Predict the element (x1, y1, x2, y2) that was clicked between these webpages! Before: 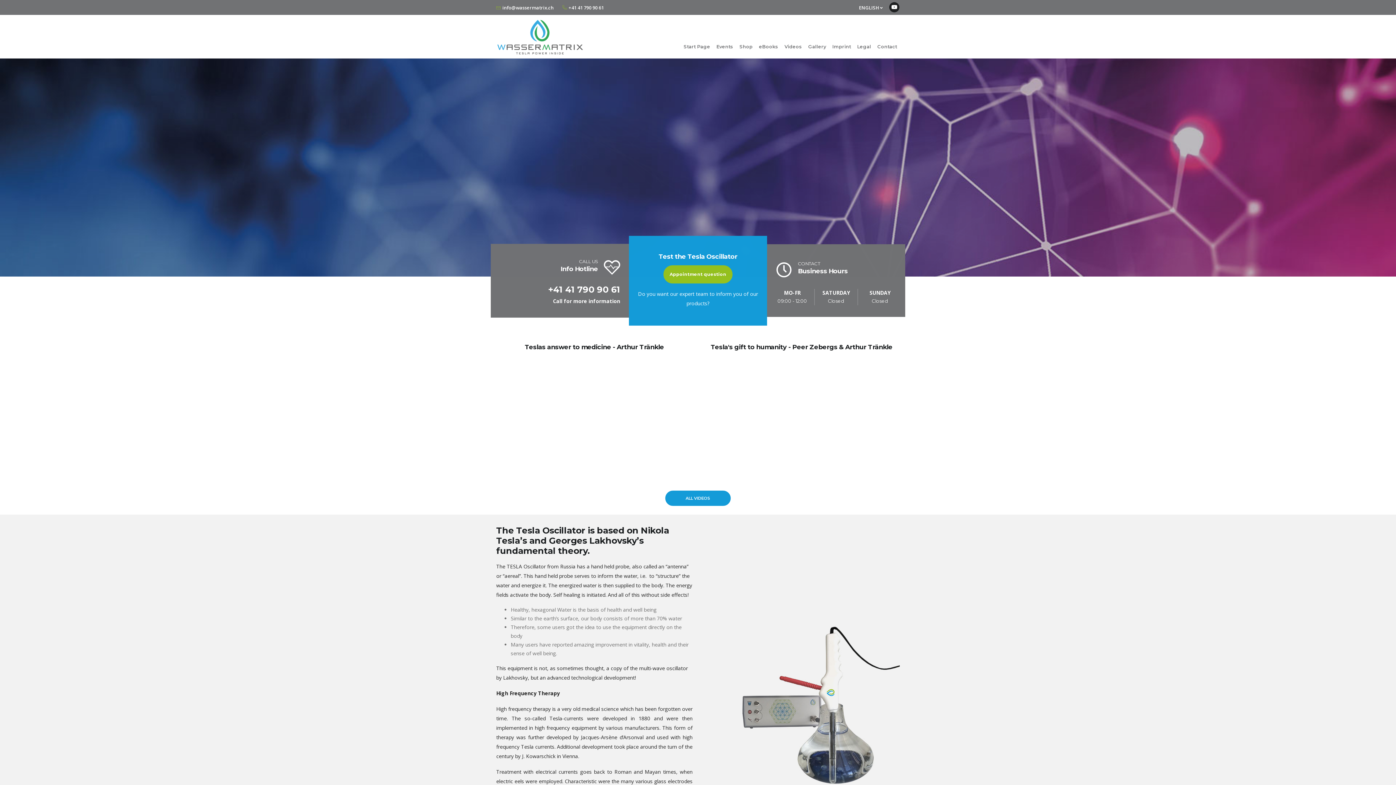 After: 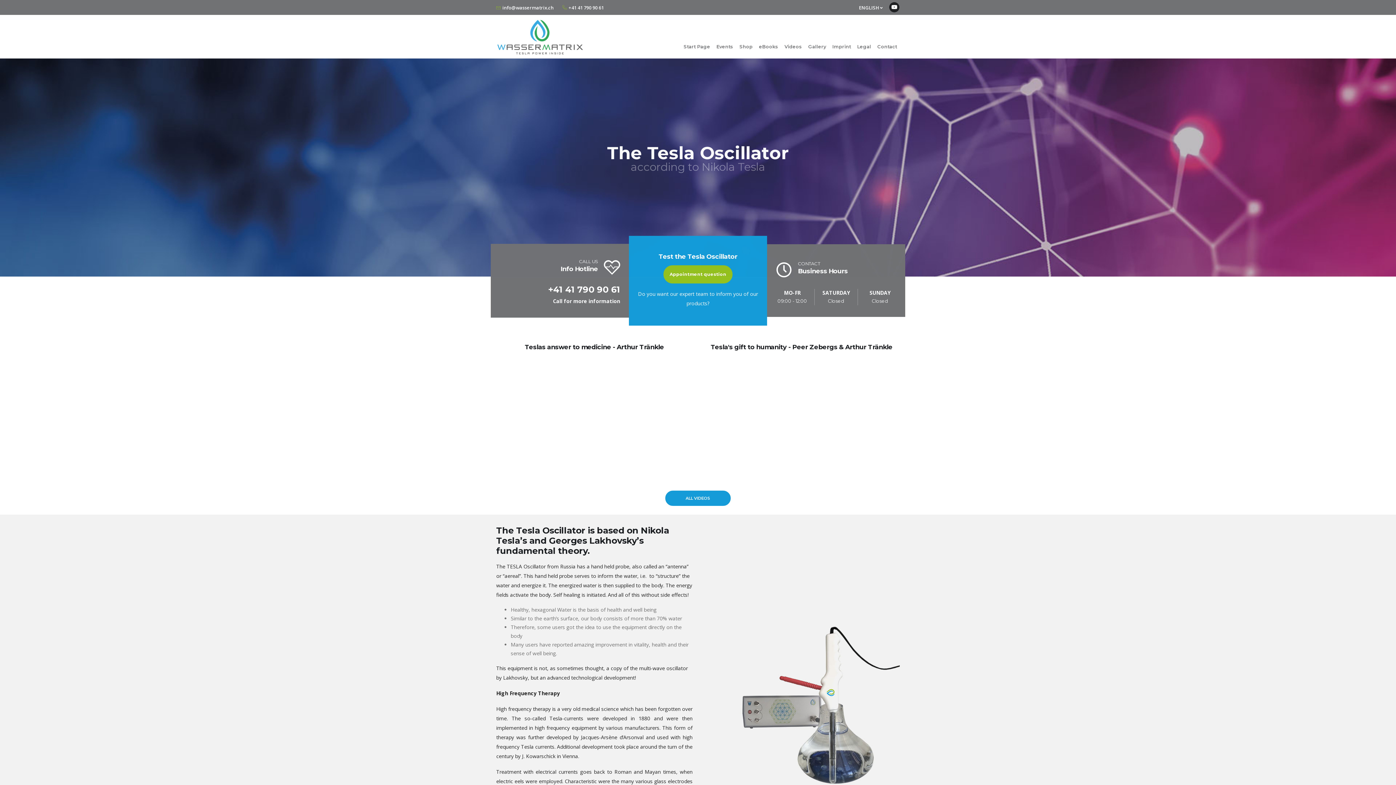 Action: label: info@wassermatrix.ch bbox: (502, 3, 553, 11)